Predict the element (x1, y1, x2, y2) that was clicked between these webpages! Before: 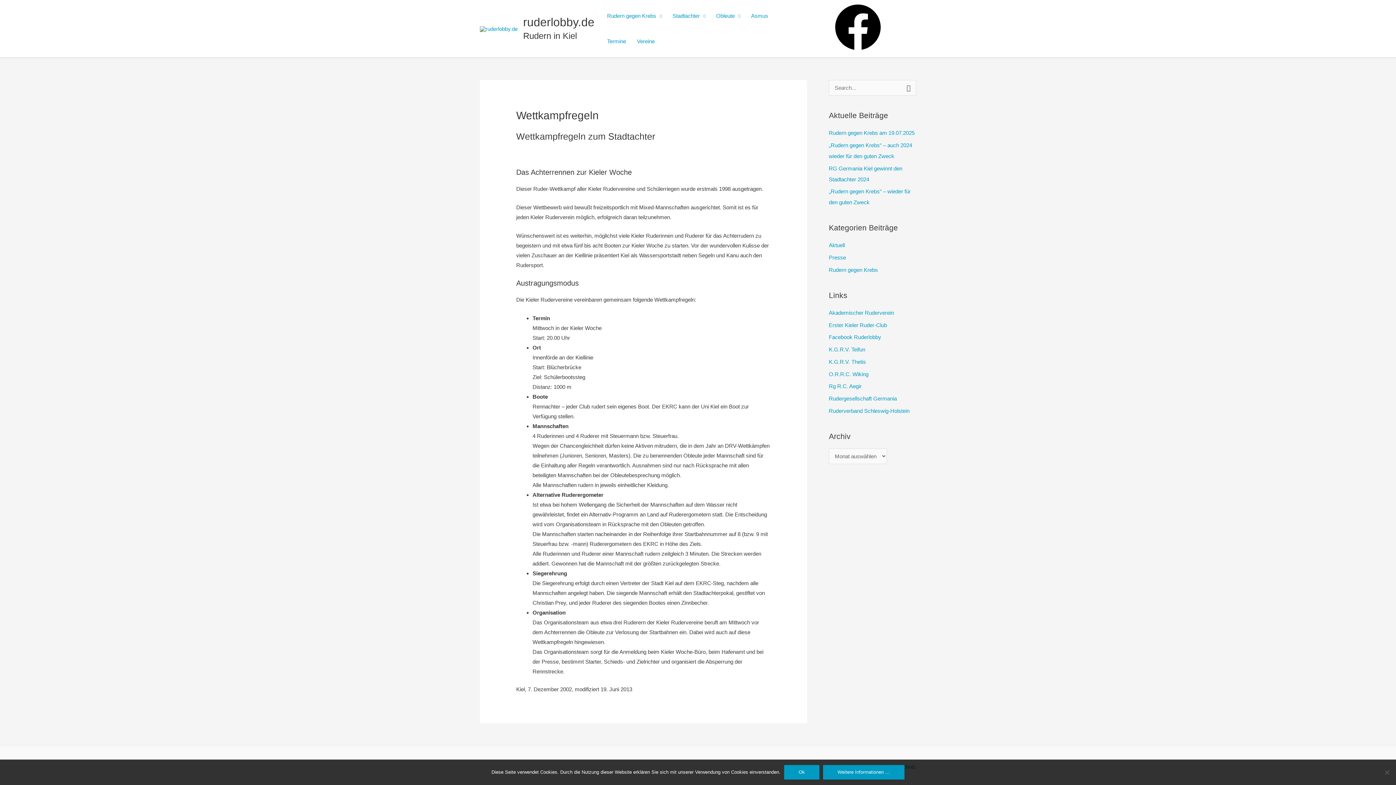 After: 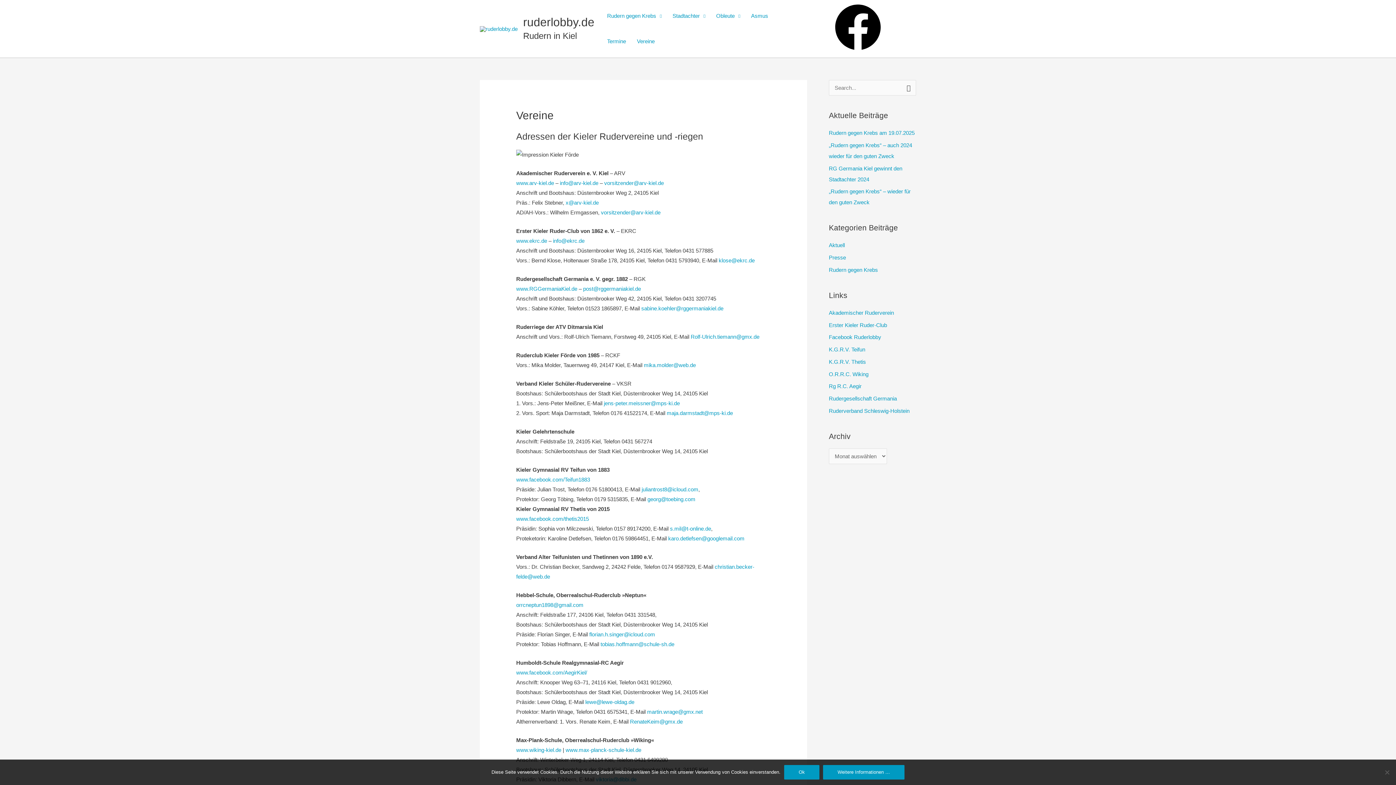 Action: bbox: (631, 28, 660, 54) label: Vereine